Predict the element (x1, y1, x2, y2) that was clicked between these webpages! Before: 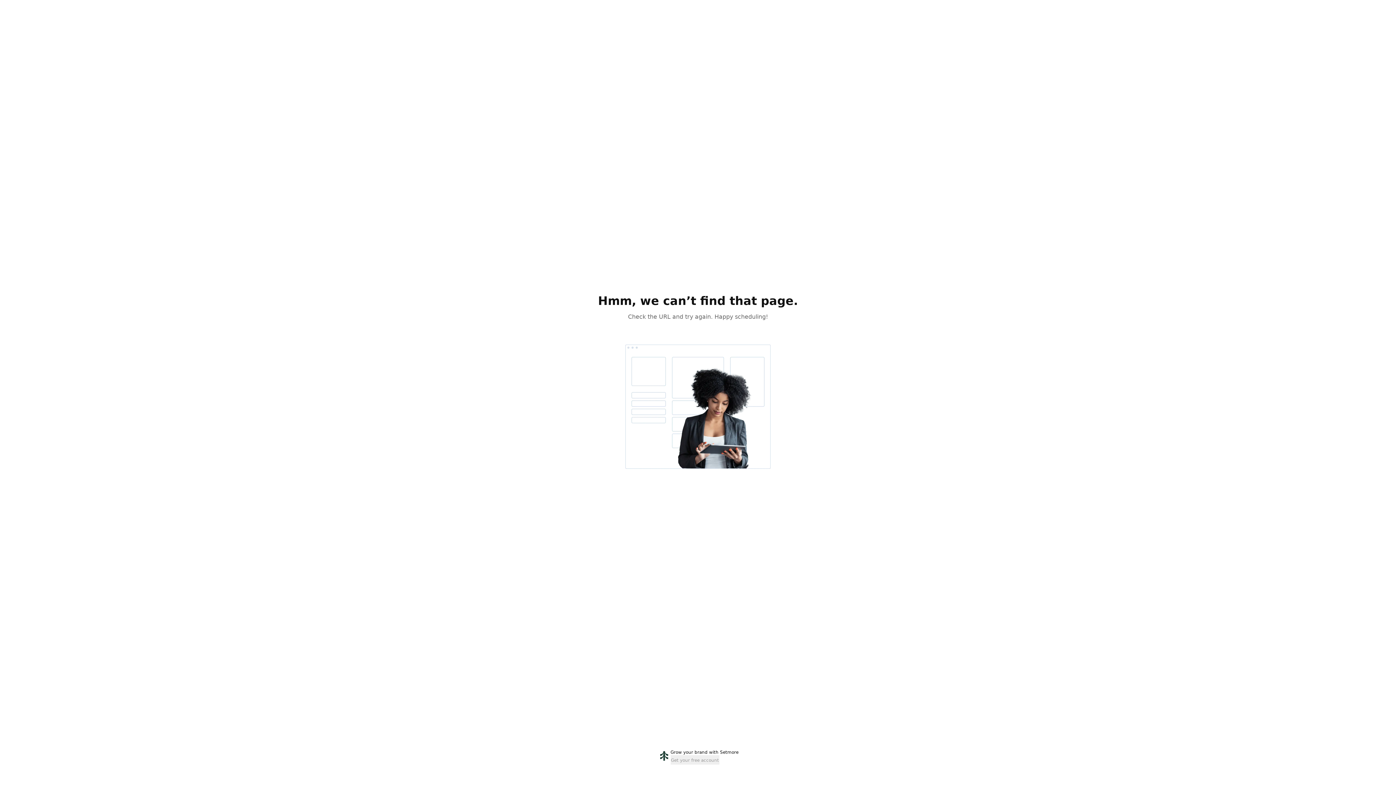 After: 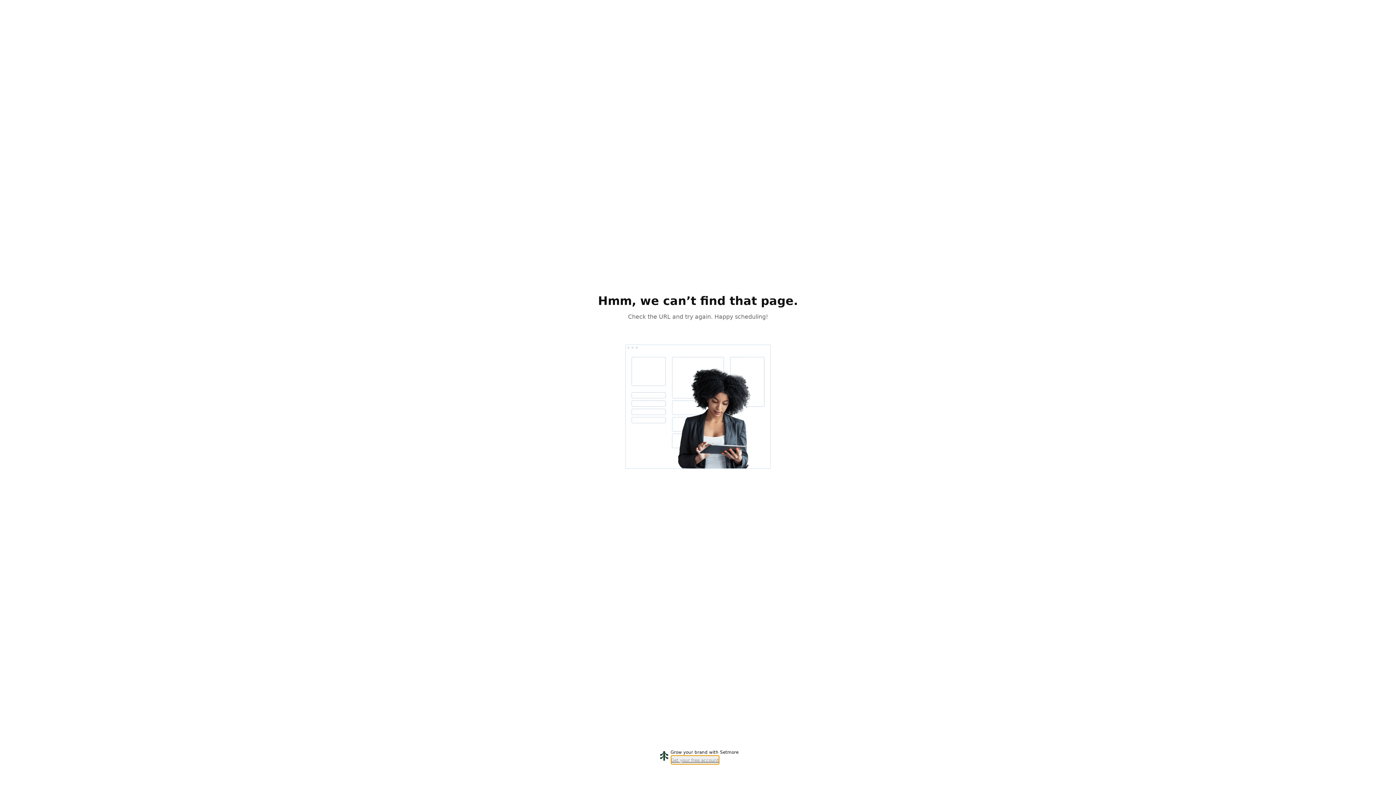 Action: bbox: (670, 755, 719, 765) label: Get your free account